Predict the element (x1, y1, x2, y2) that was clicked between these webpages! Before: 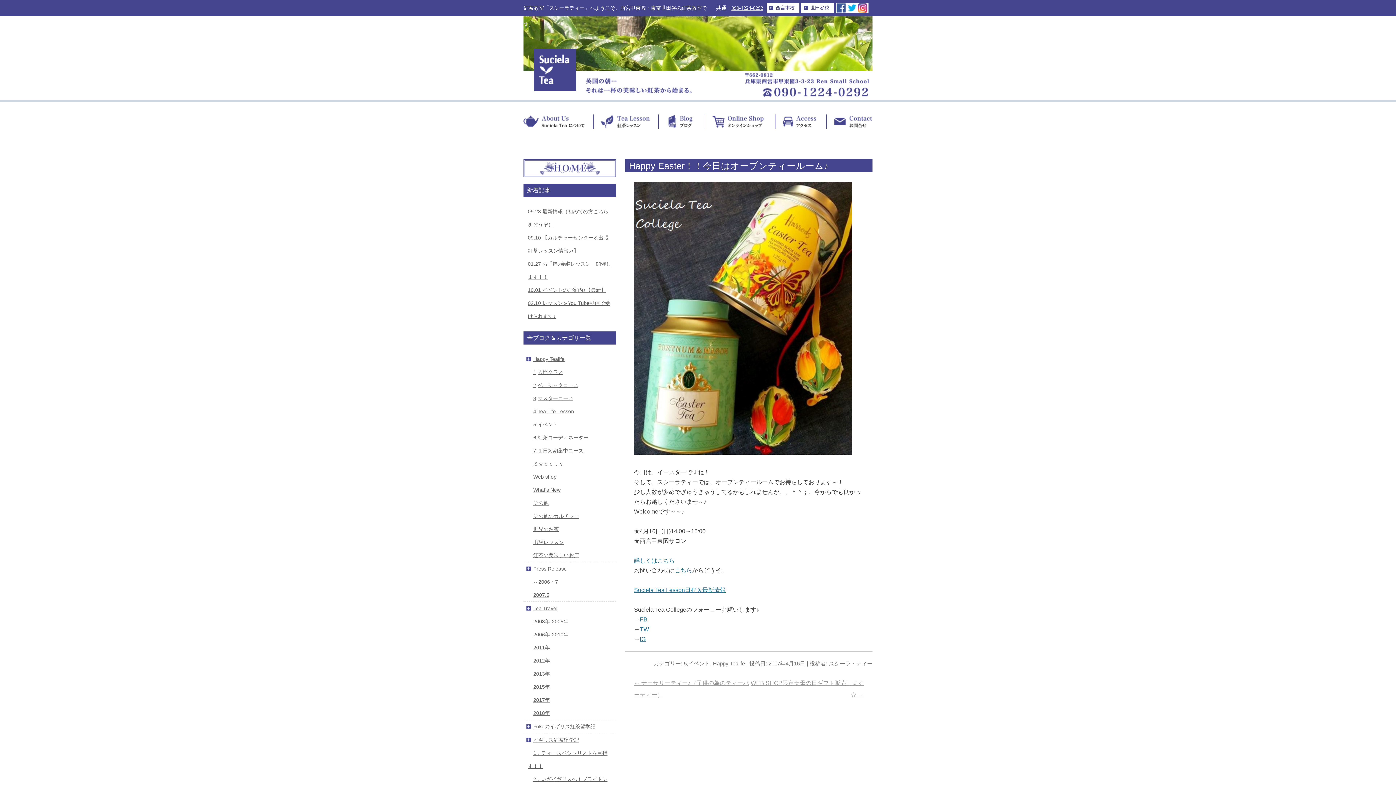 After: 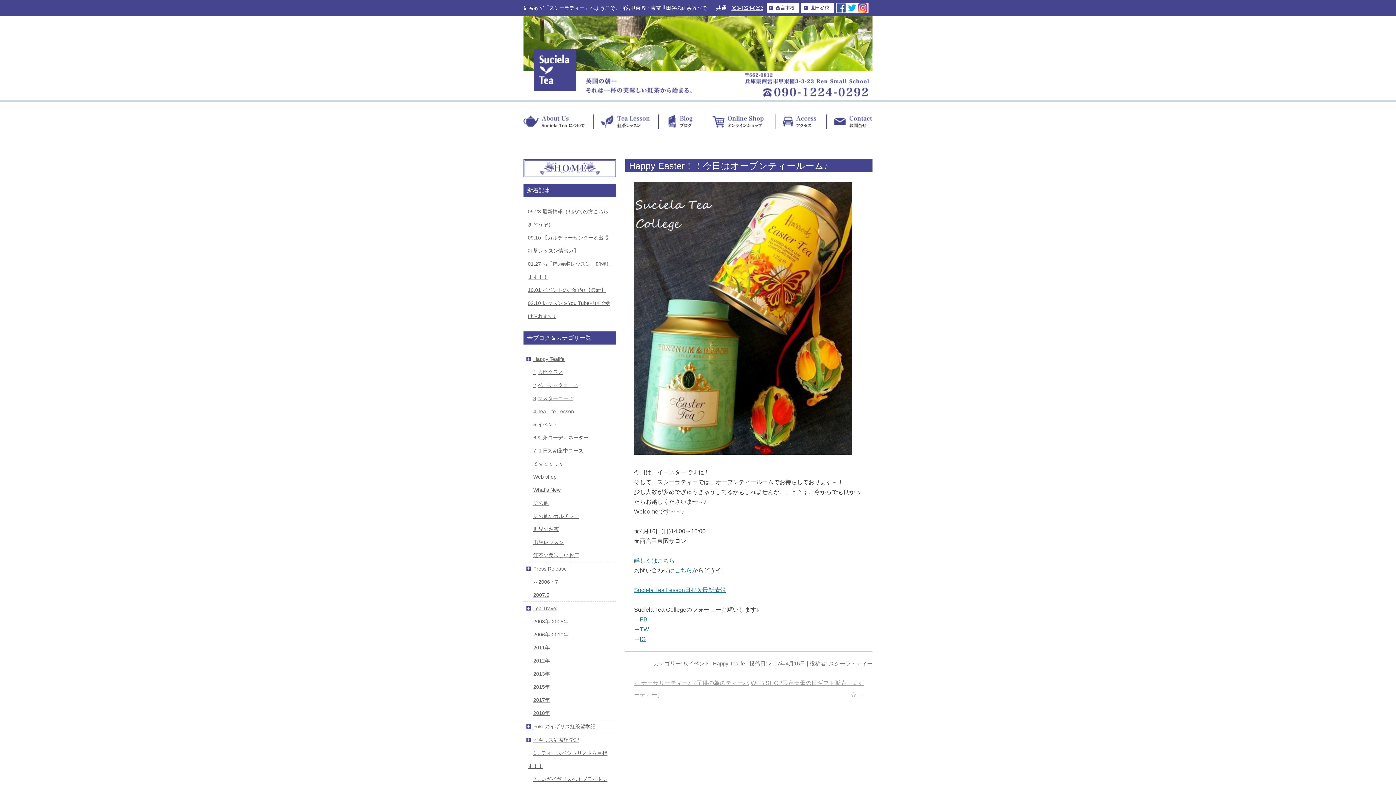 Action: bbox: (846, 3, 857, 12)